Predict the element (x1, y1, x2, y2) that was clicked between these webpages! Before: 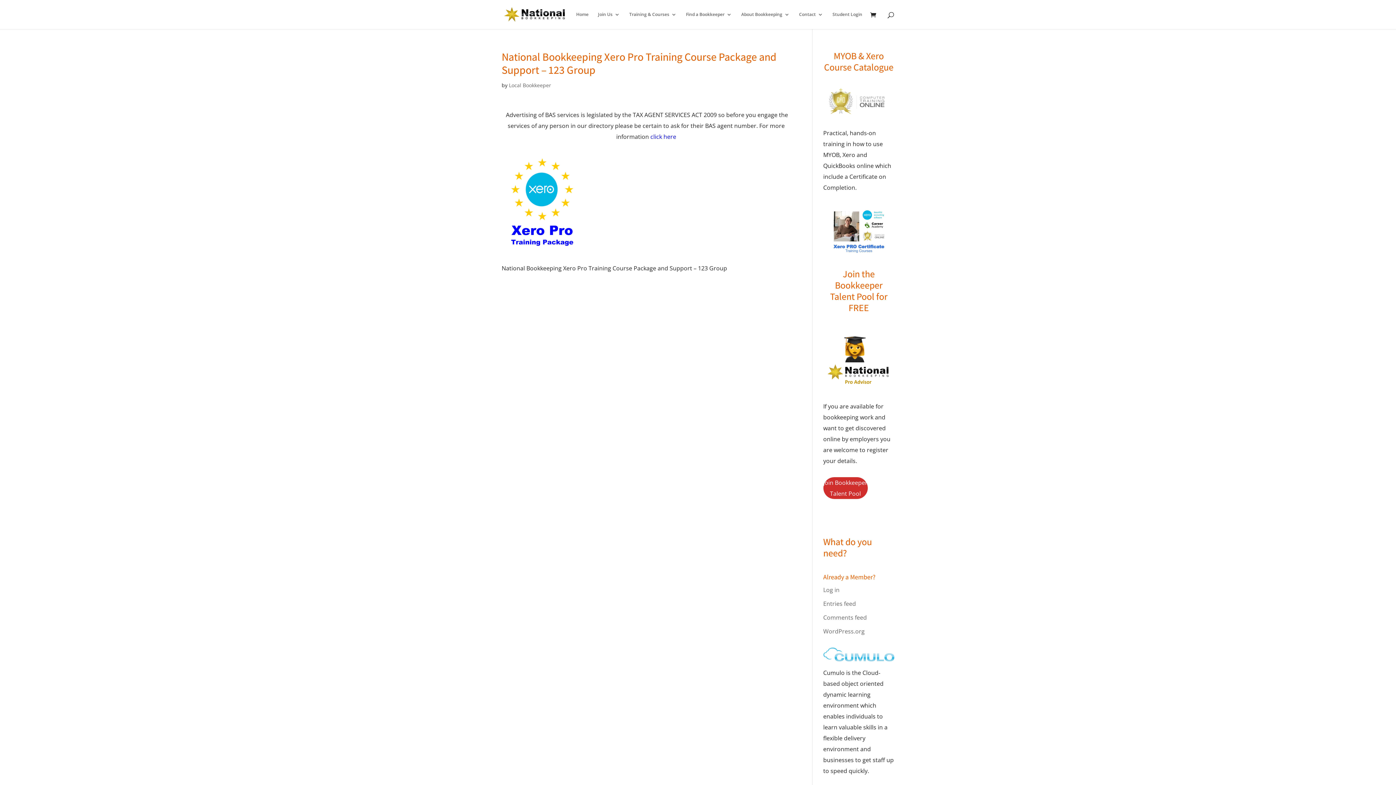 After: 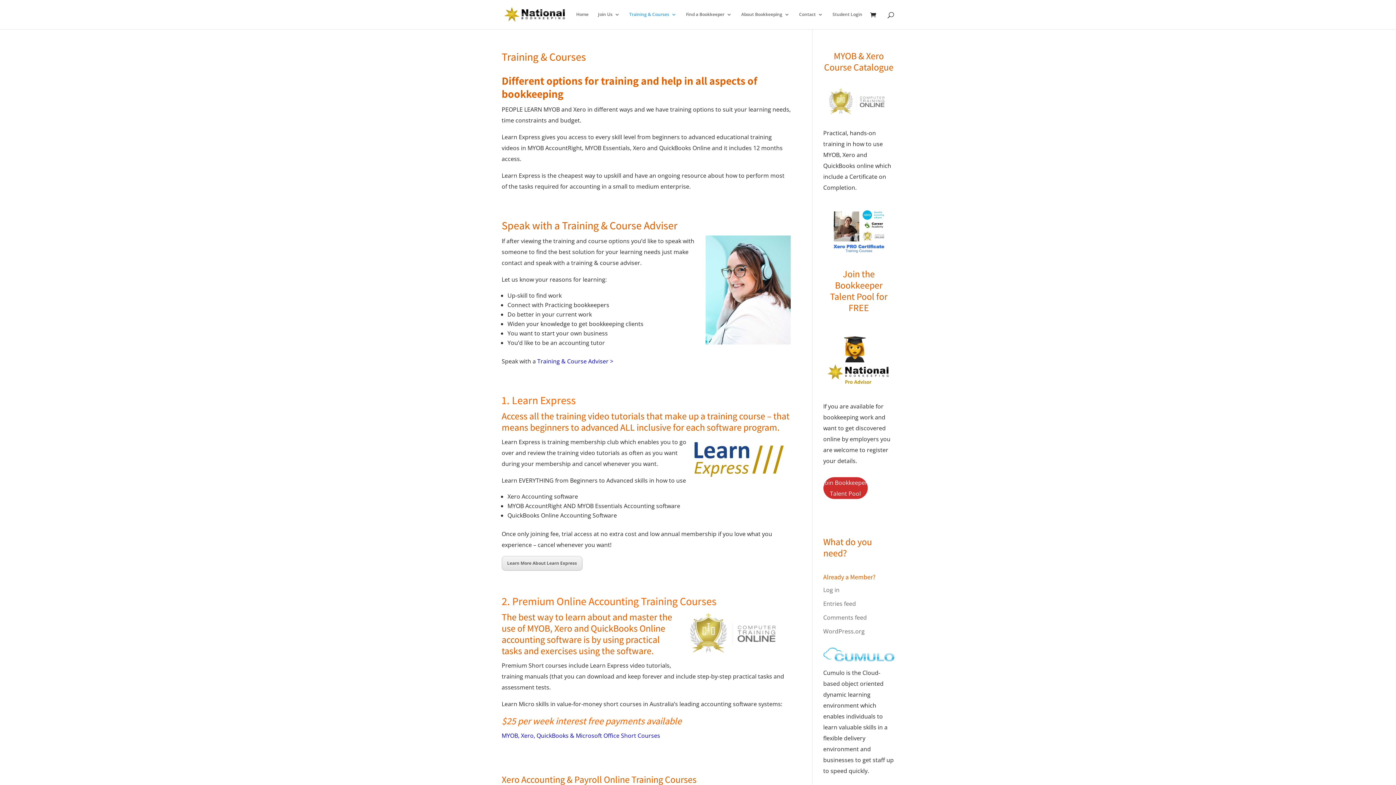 Action: bbox: (629, 12, 676, 29) label: Training & Courses